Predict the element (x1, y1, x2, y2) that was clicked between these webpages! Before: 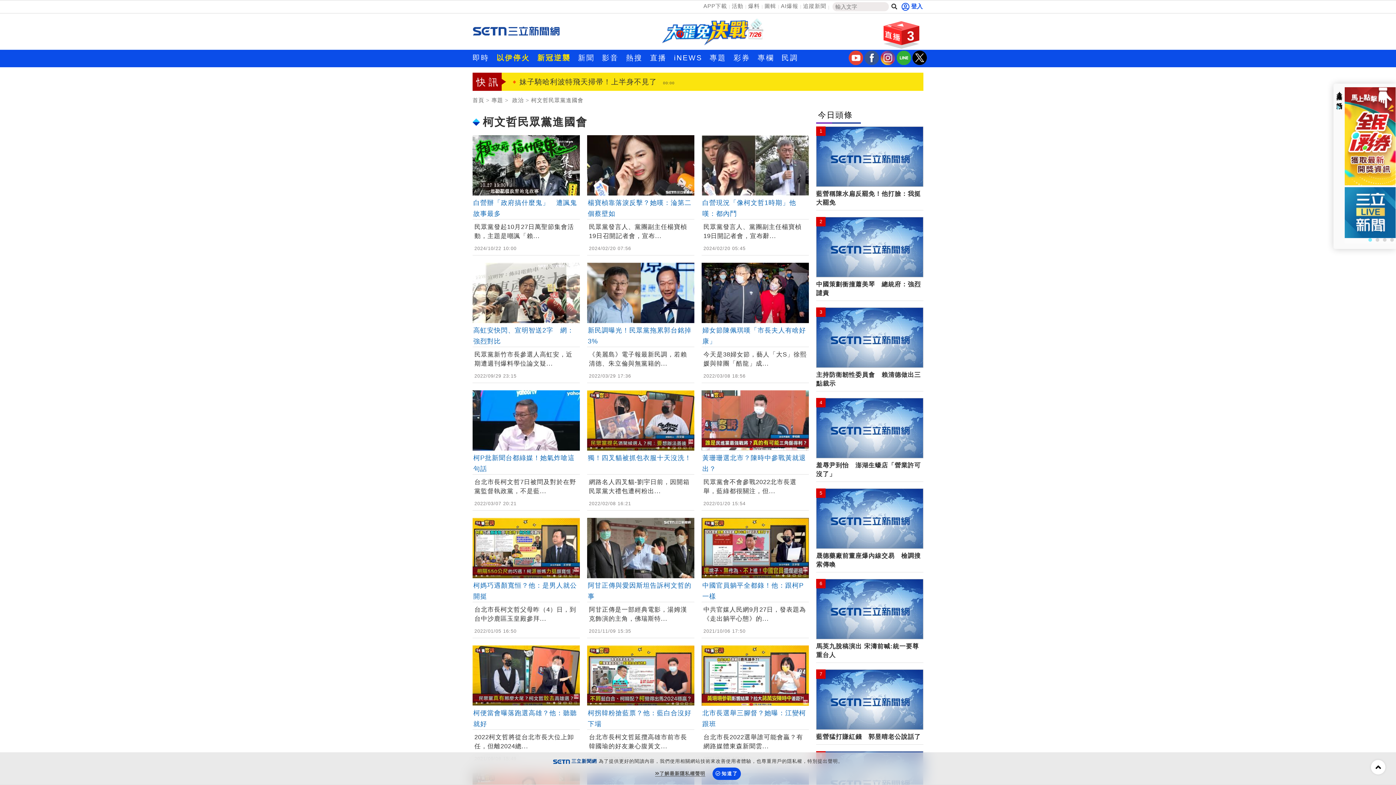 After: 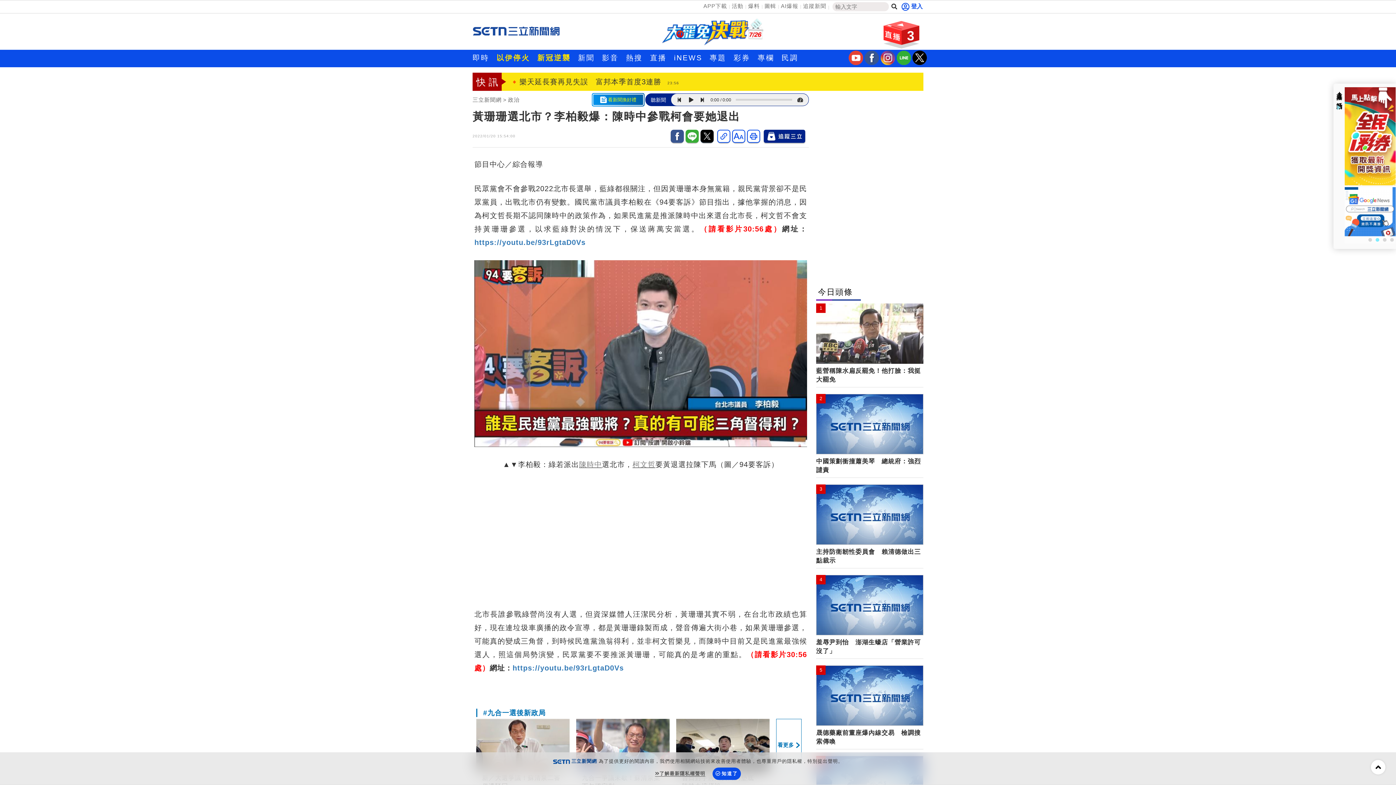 Action: bbox: (701, 390, 809, 474) label: 黃珊珊選北市？陳時中參戰黃就退出？